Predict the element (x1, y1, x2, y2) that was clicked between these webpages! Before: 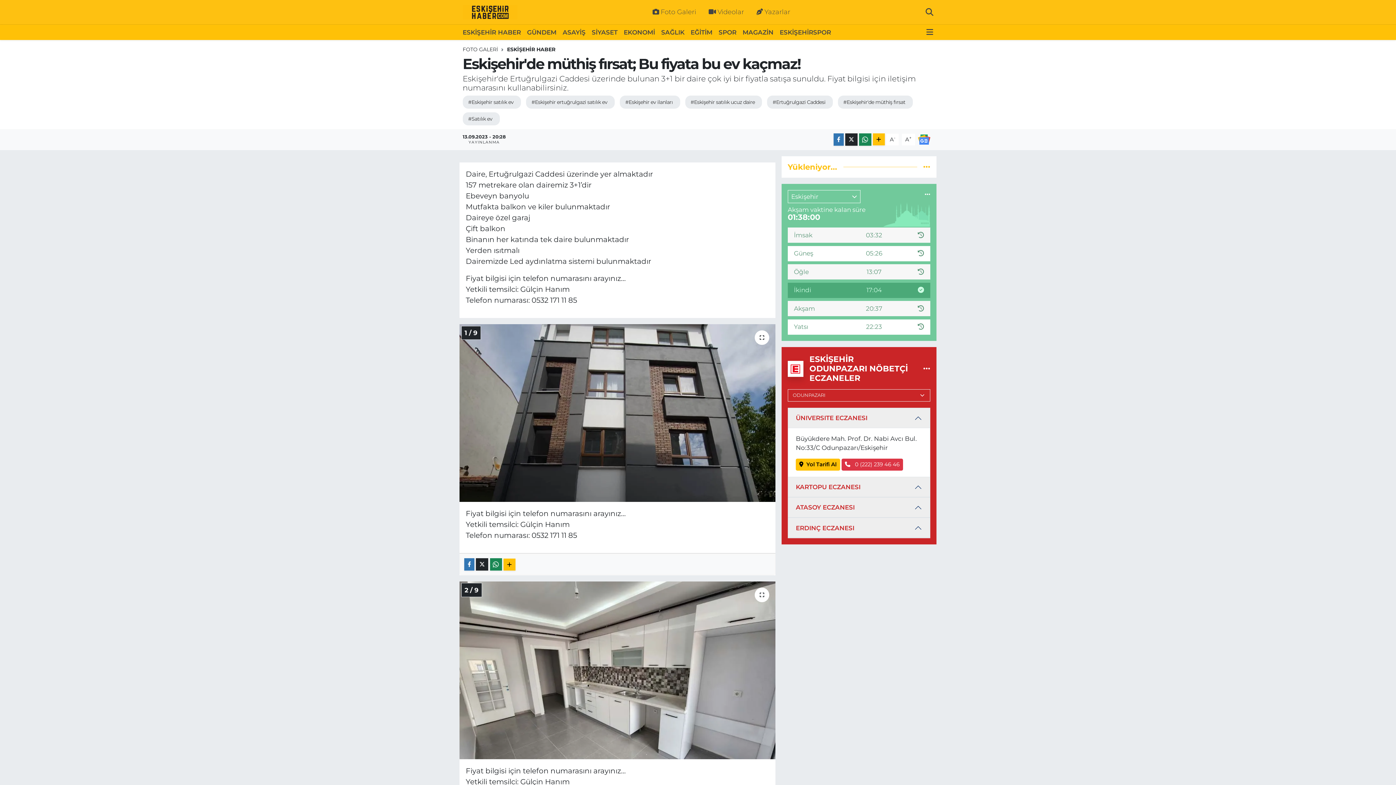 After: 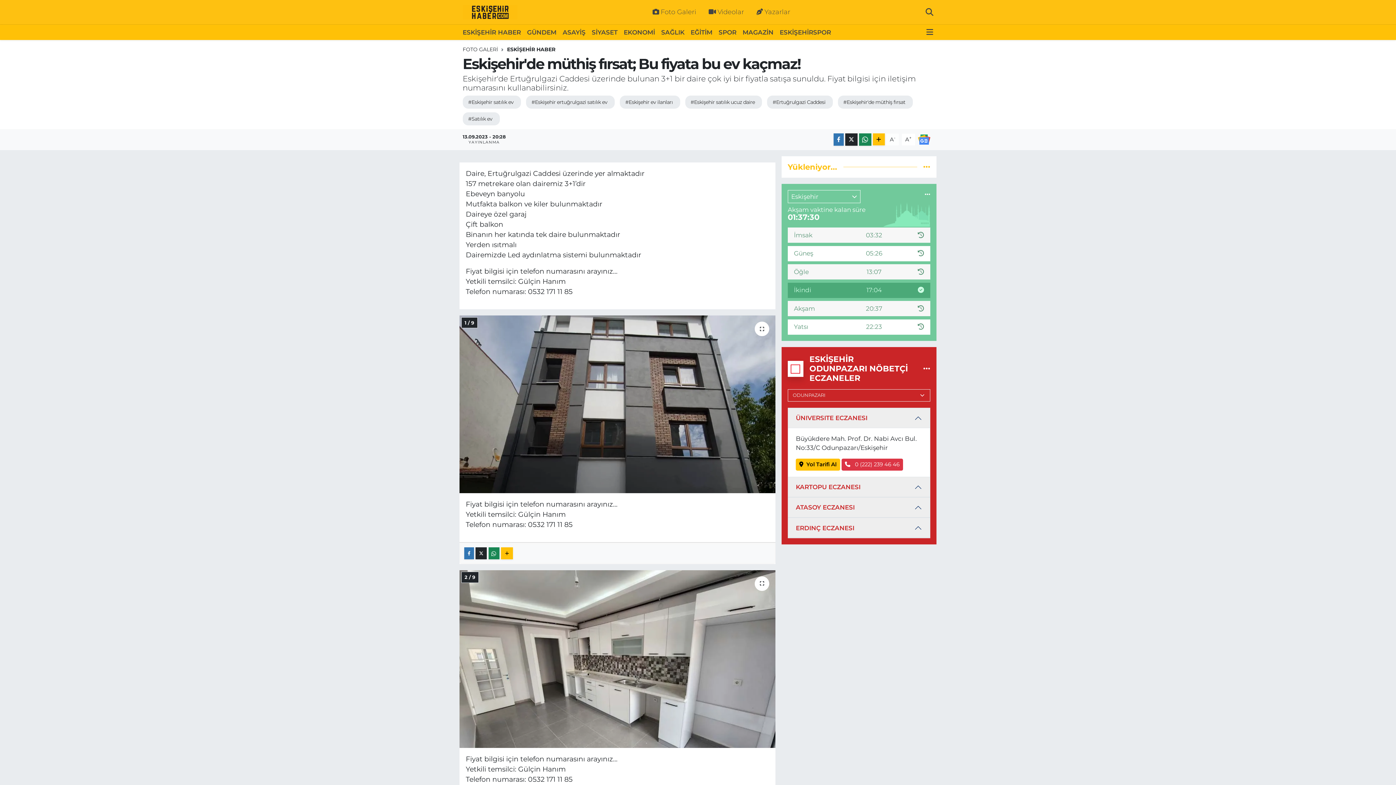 Action: bbox: (886, 133, 899, 145) label: A-